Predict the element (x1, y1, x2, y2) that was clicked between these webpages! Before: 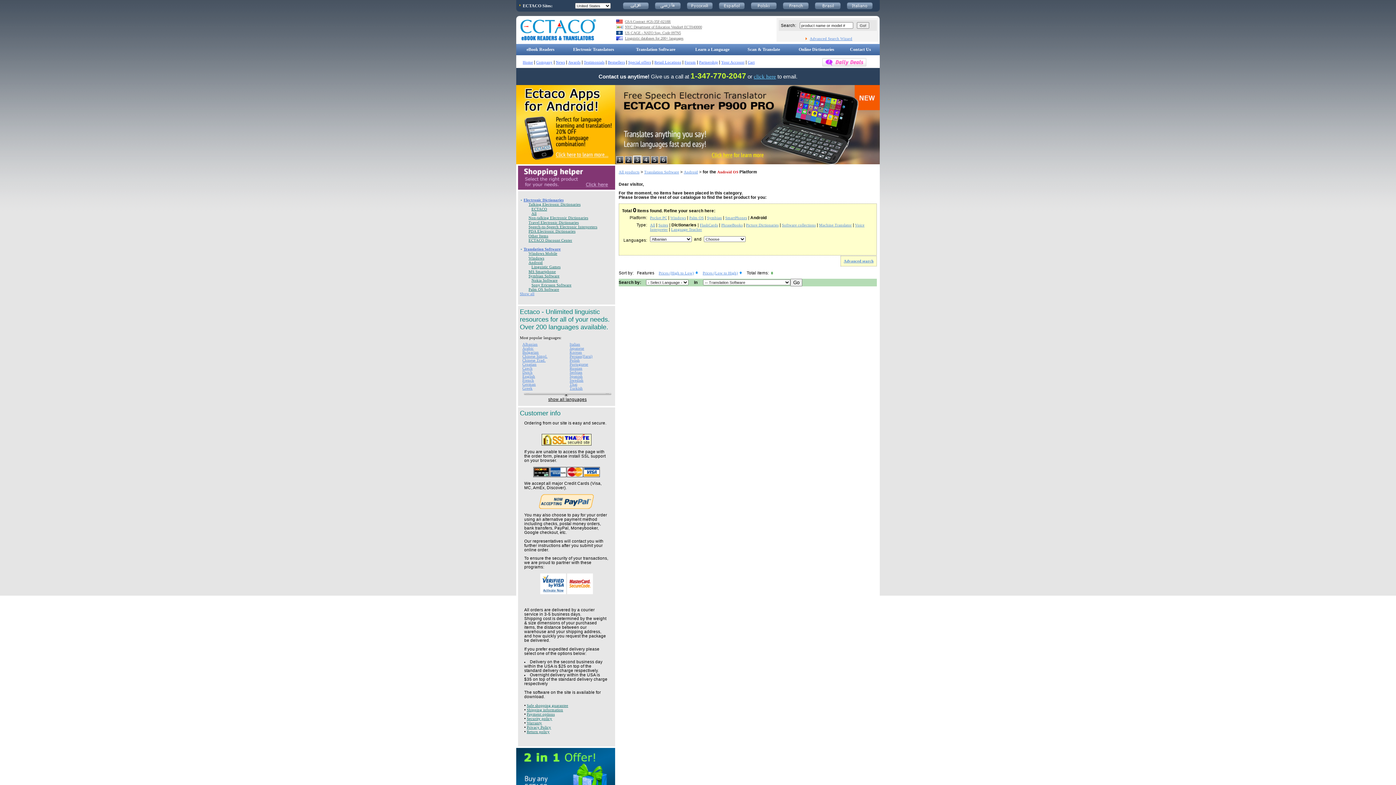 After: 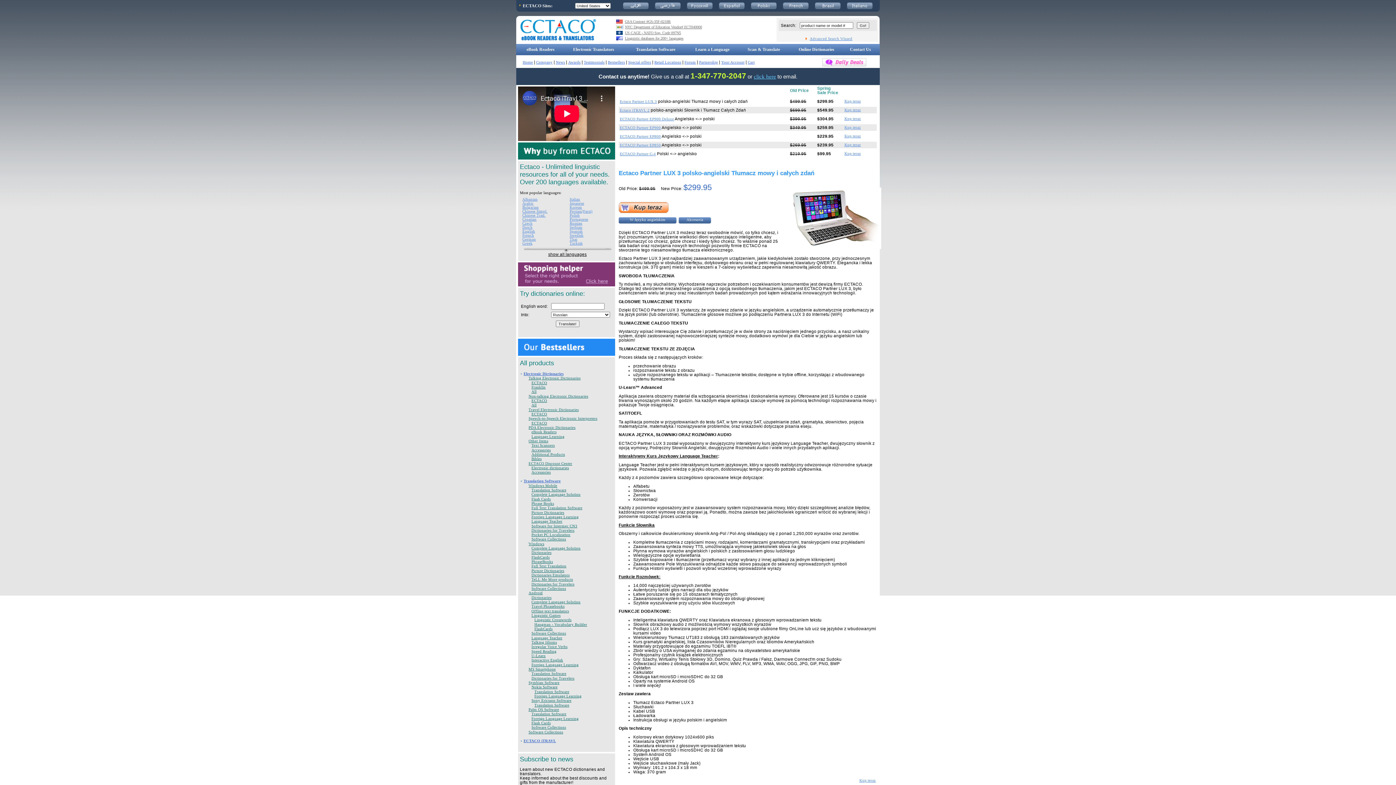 Action: bbox: (750, 6, 777, 10)